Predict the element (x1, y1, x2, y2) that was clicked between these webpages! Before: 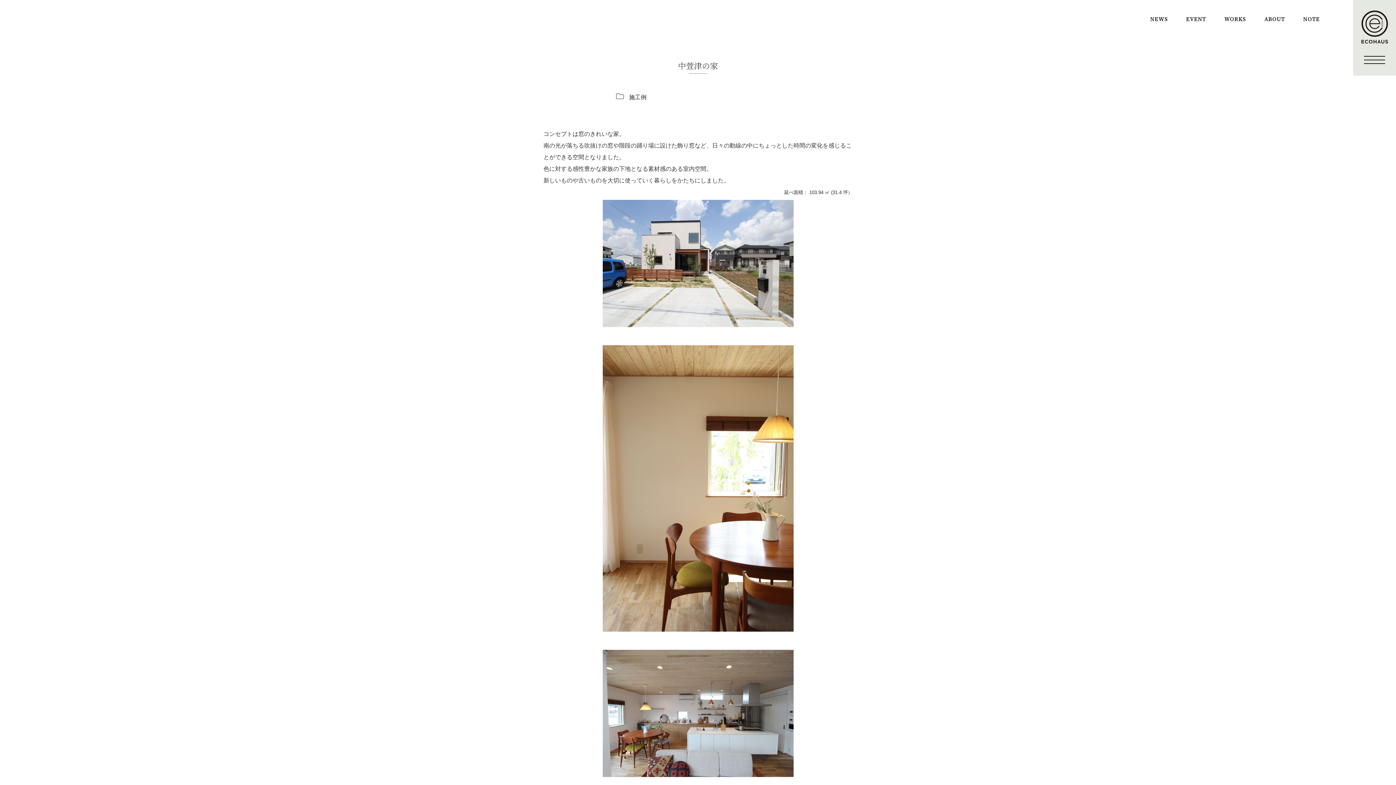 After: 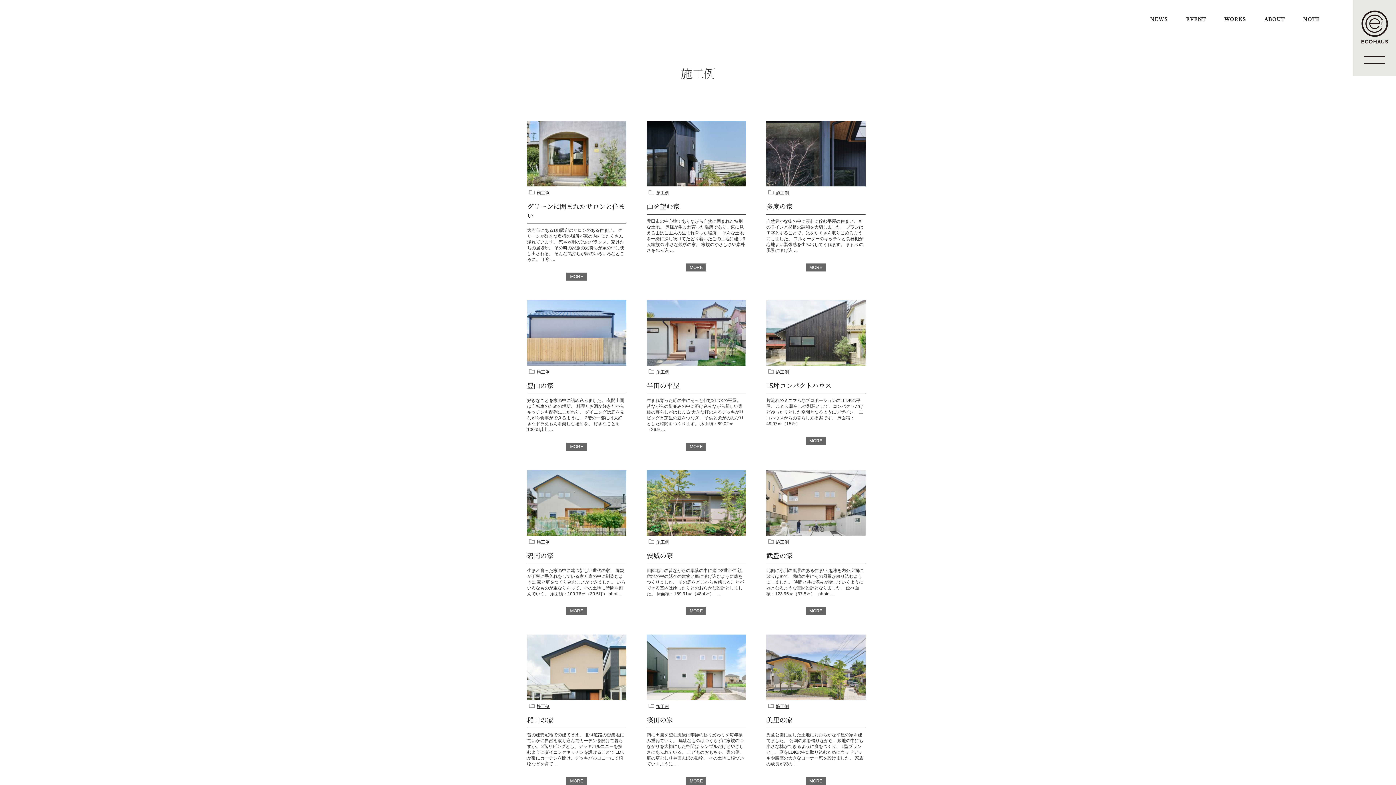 Action: label: 施工例 bbox: (629, 94, 646, 100)